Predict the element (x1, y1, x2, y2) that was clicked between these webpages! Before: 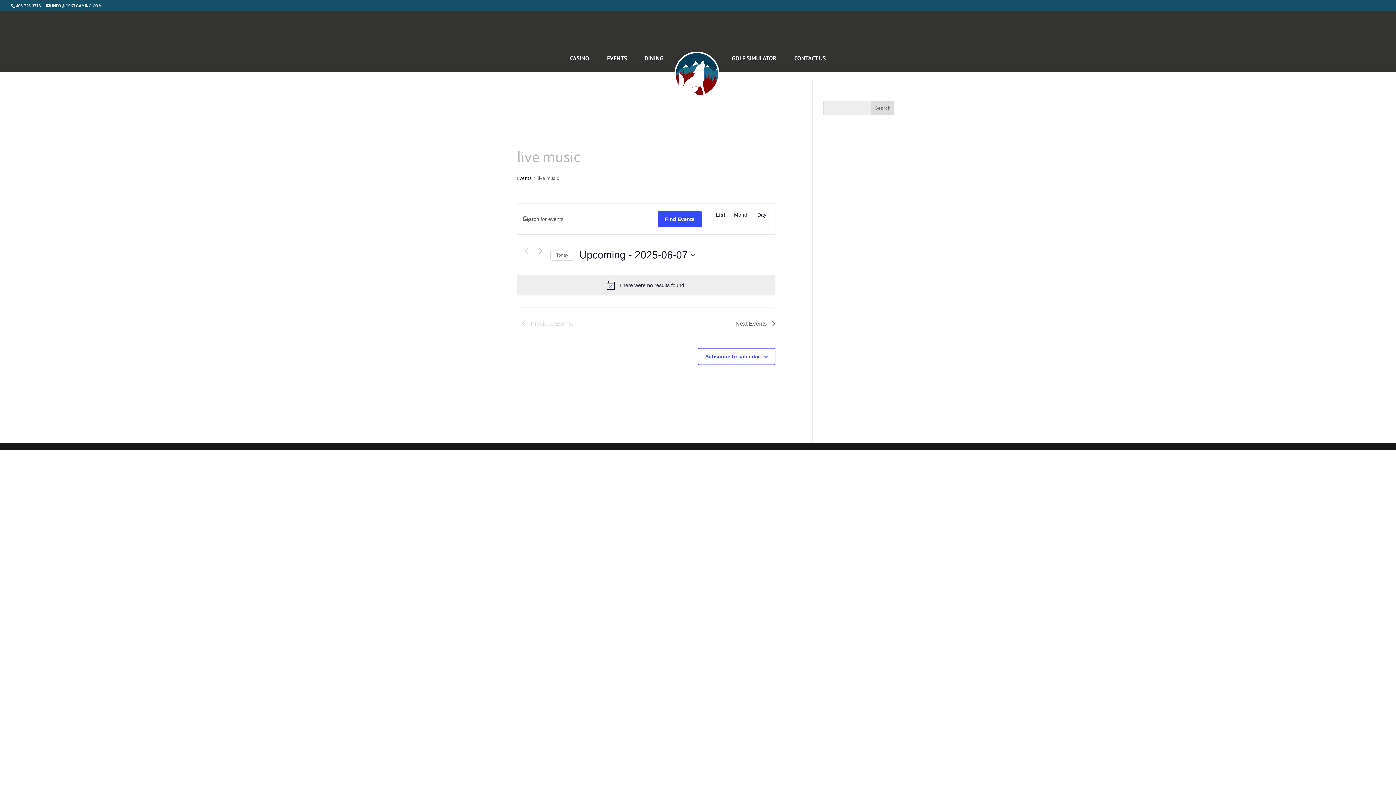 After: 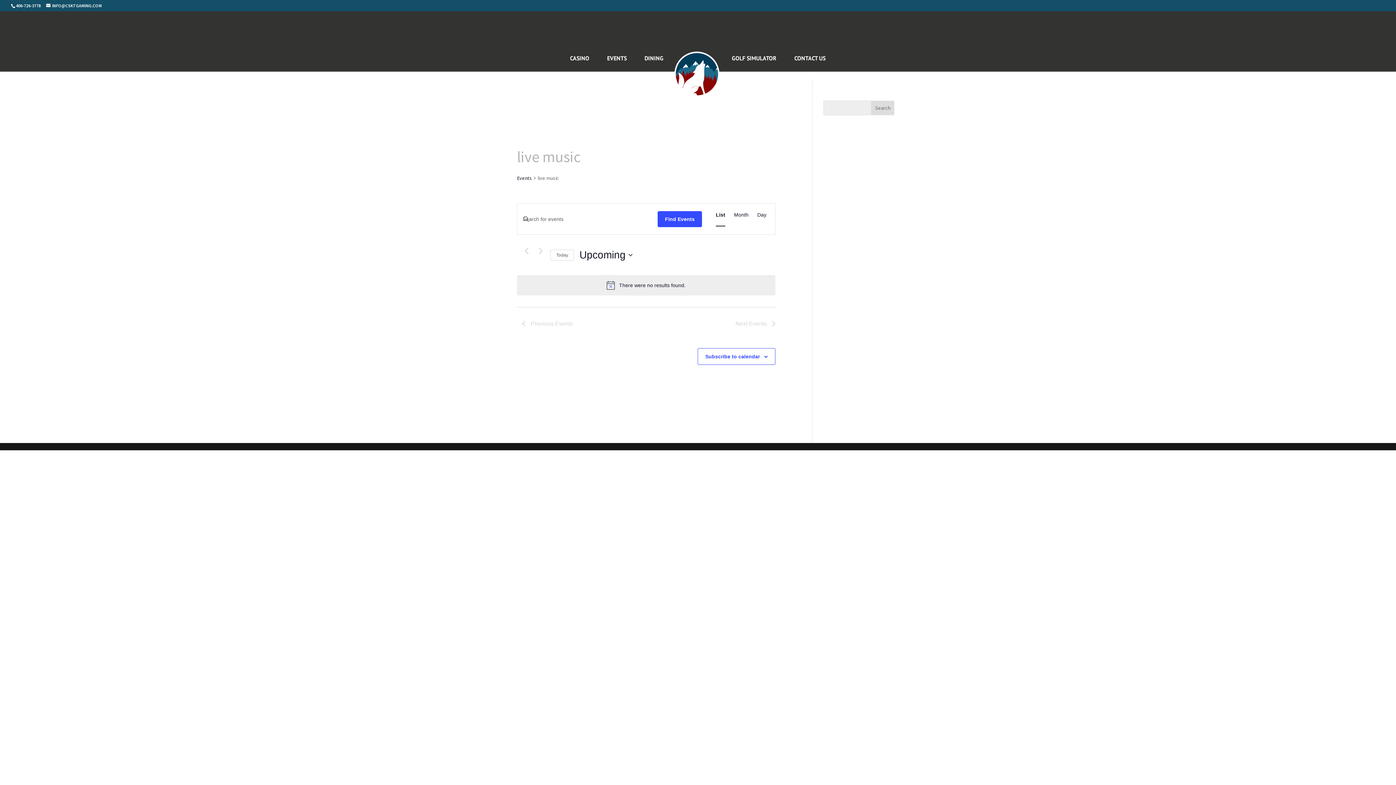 Action: bbox: (536, 246, 545, 255) label: Next Events